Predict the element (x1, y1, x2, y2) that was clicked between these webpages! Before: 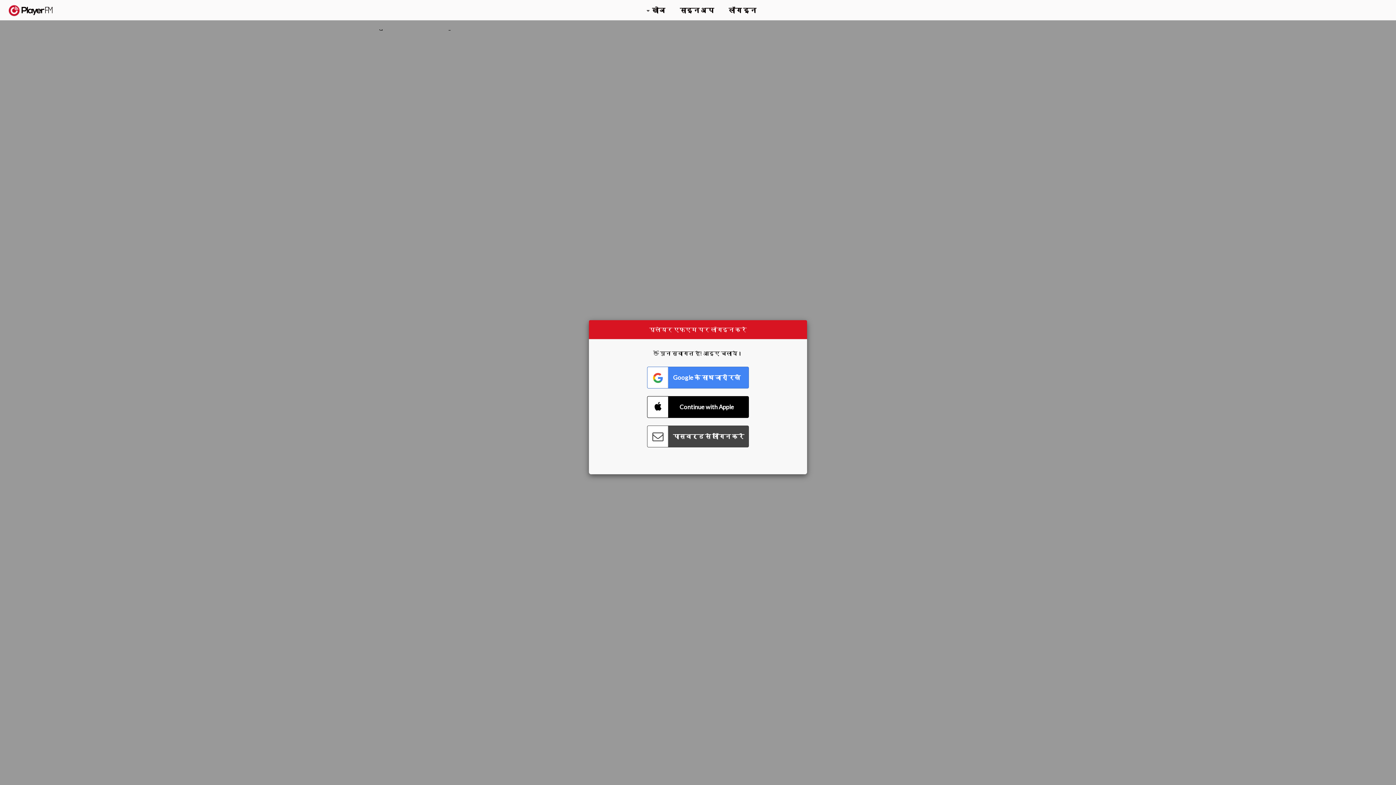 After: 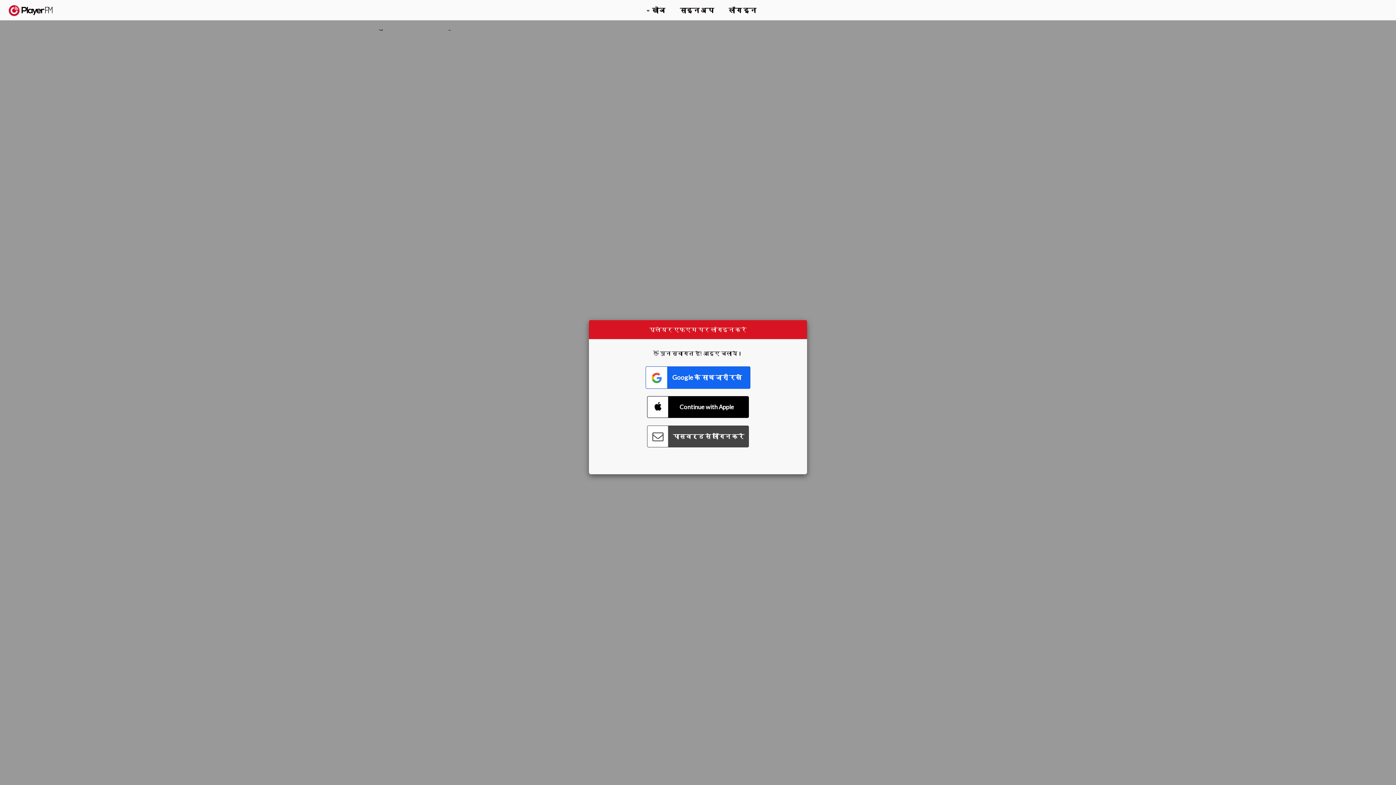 Action: bbox: (647, 366, 749, 388) label: Connect with Google